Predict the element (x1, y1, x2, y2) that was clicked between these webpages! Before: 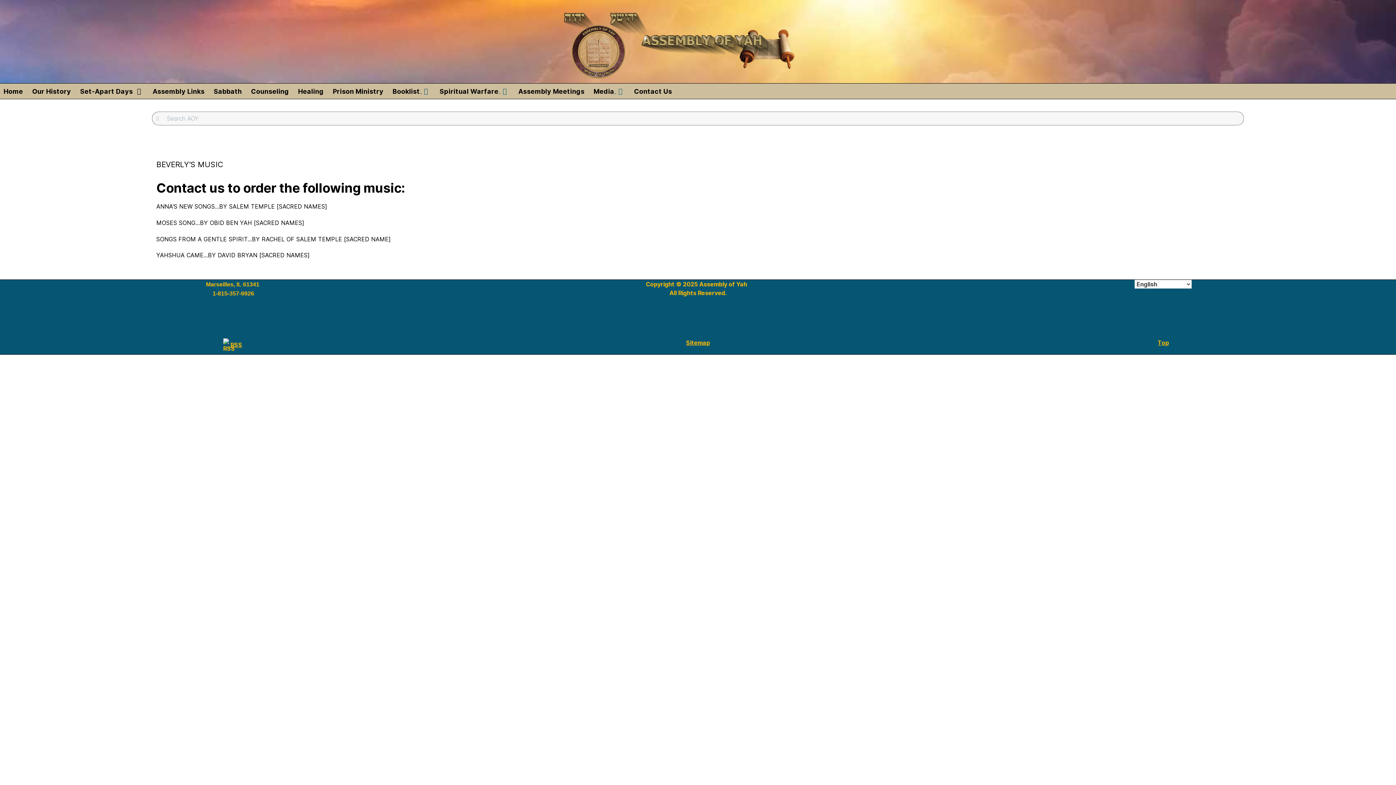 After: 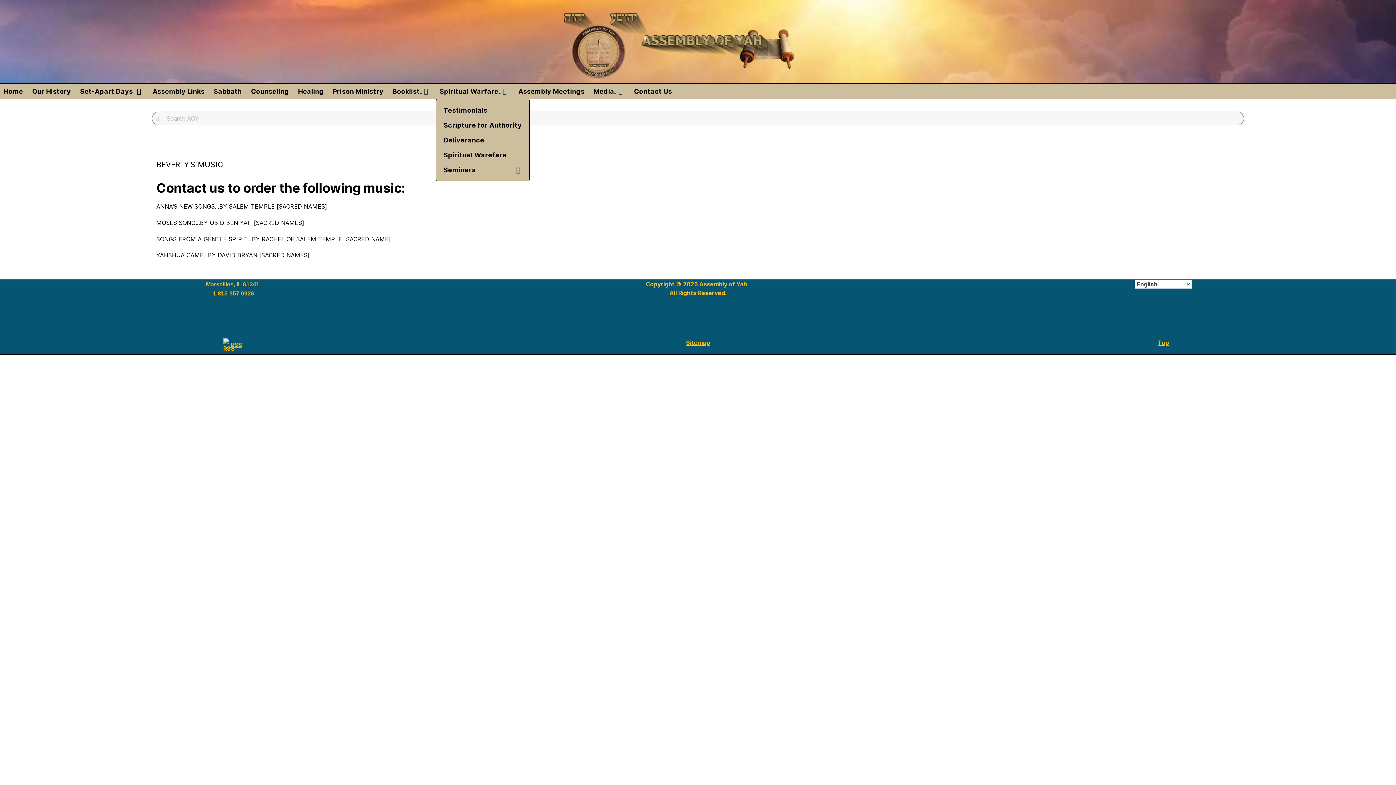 Action: bbox: (436, 83, 512, 98) label: Spiritual Warfare 